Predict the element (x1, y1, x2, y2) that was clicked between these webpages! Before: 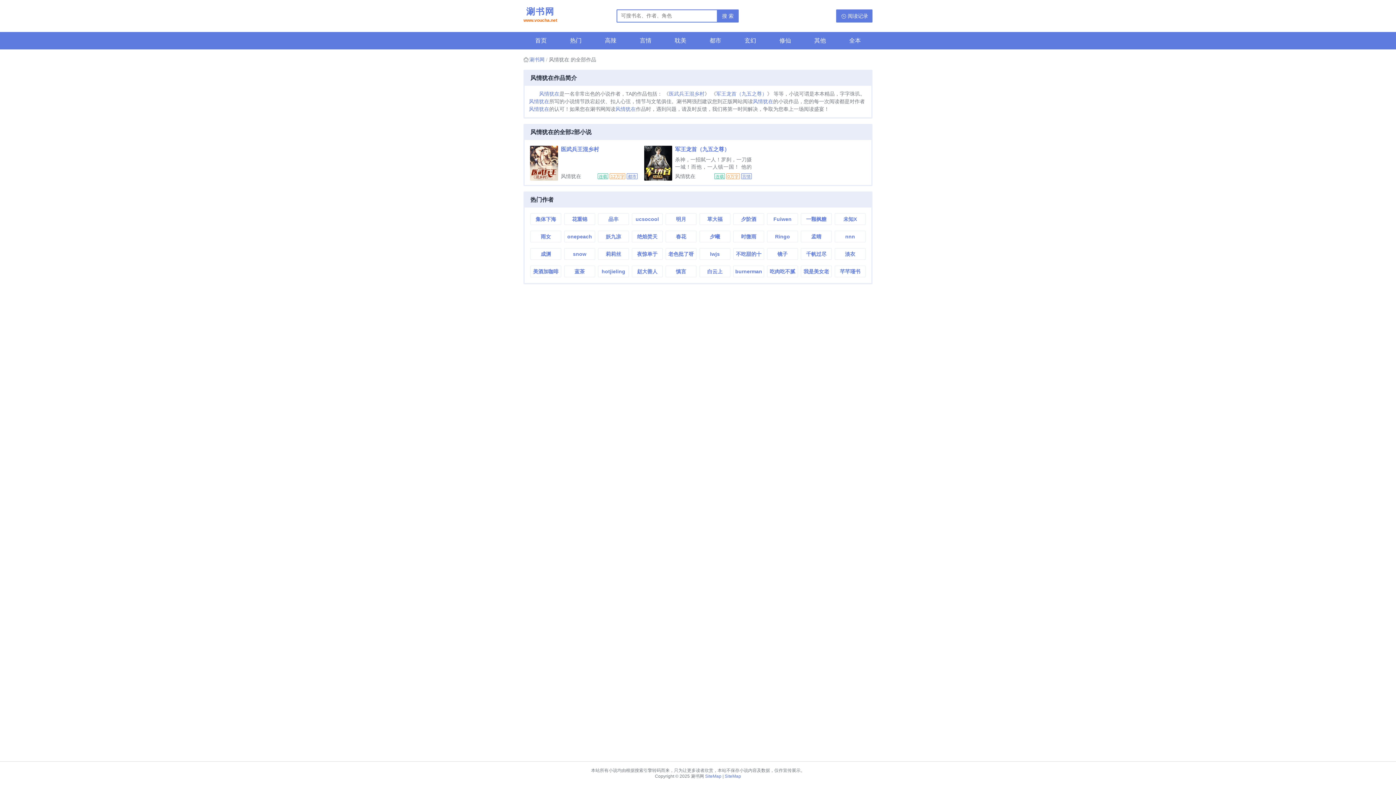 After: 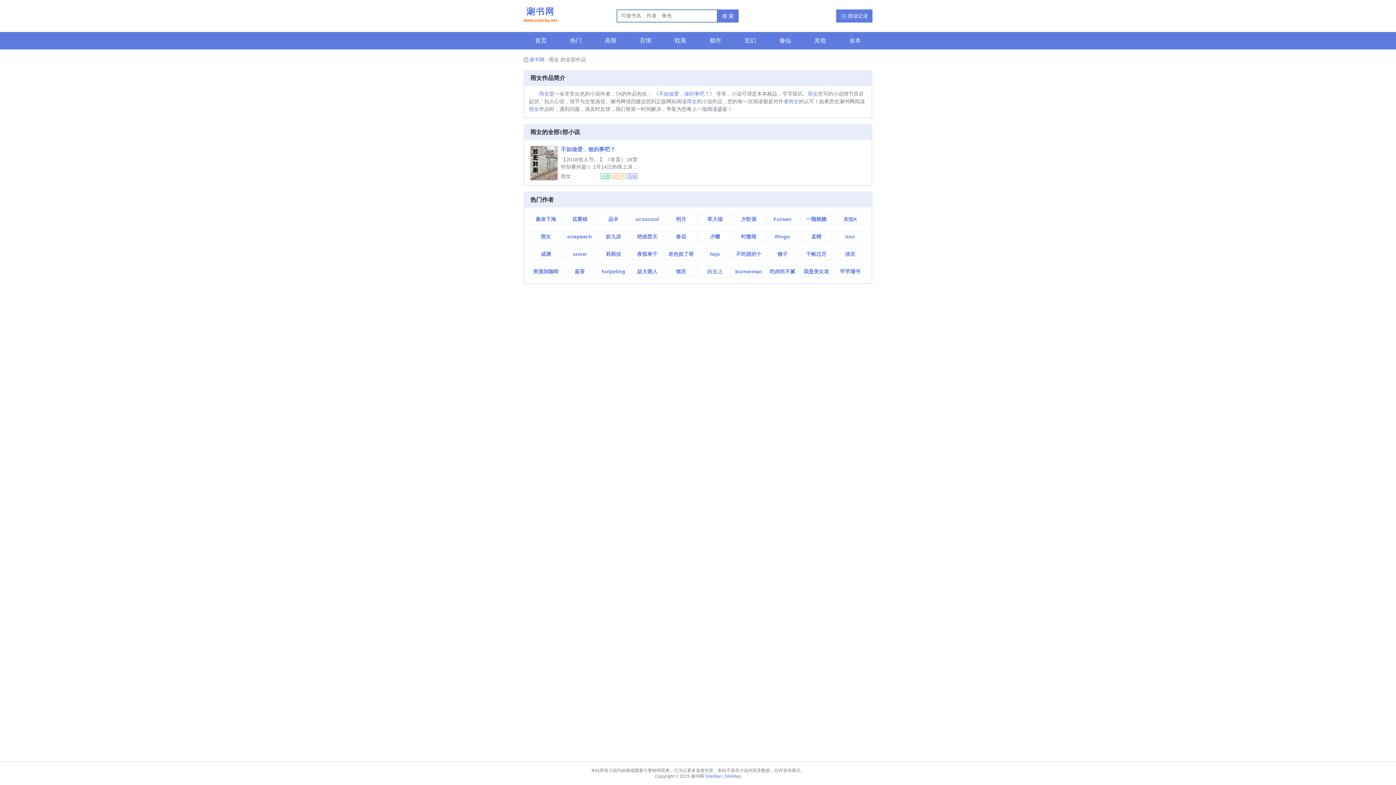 Action: bbox: (530, 231, 561, 242) label: 雨女